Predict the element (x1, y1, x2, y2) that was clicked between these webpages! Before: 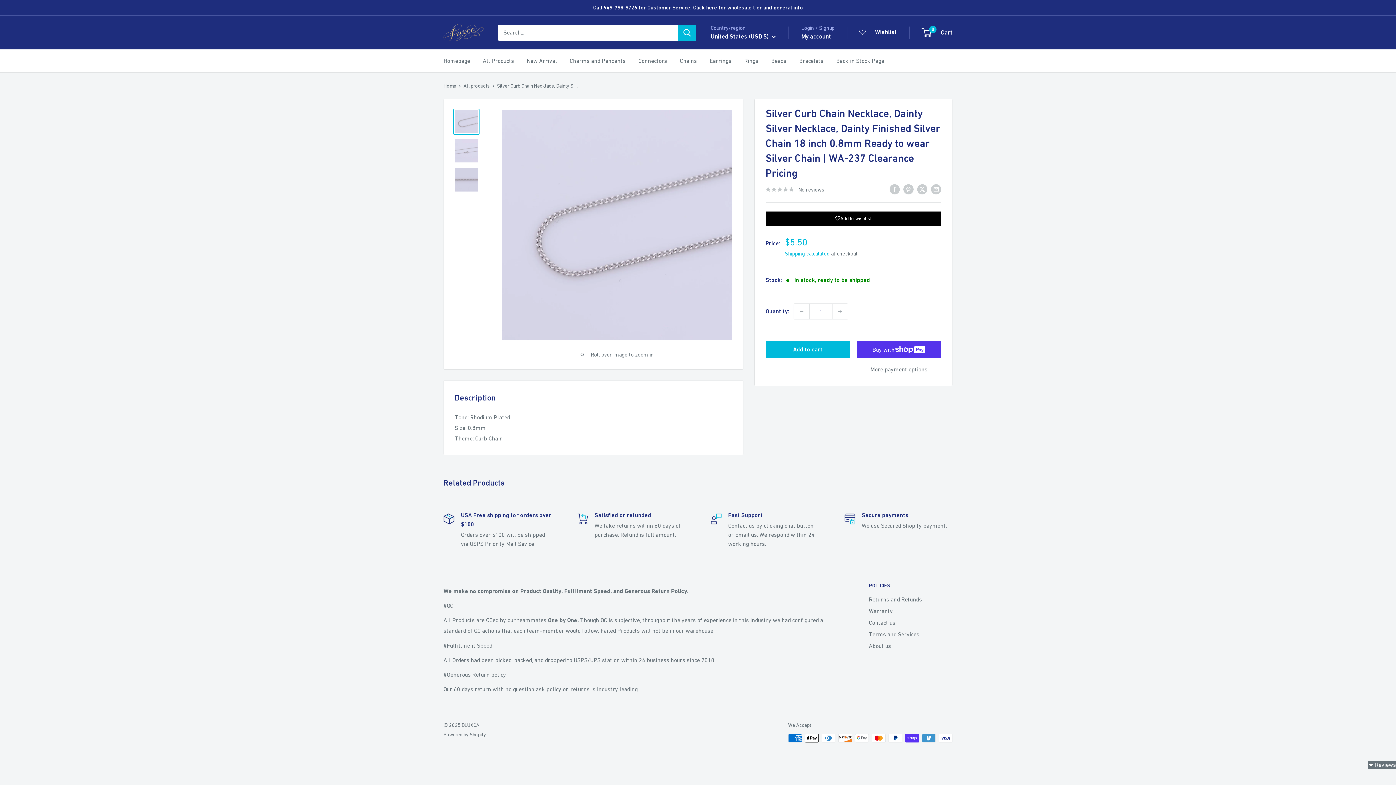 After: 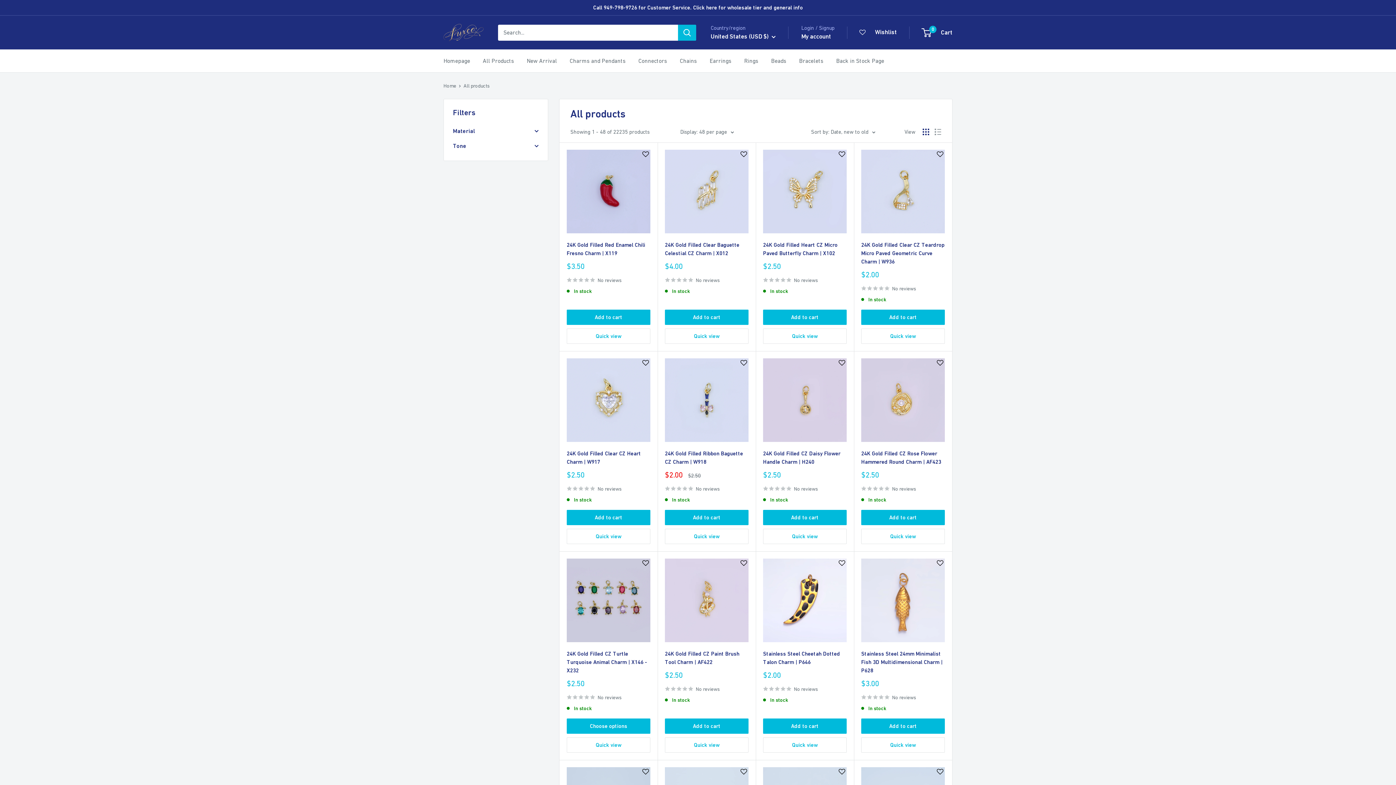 Action: bbox: (463, 82, 489, 88) label: All products